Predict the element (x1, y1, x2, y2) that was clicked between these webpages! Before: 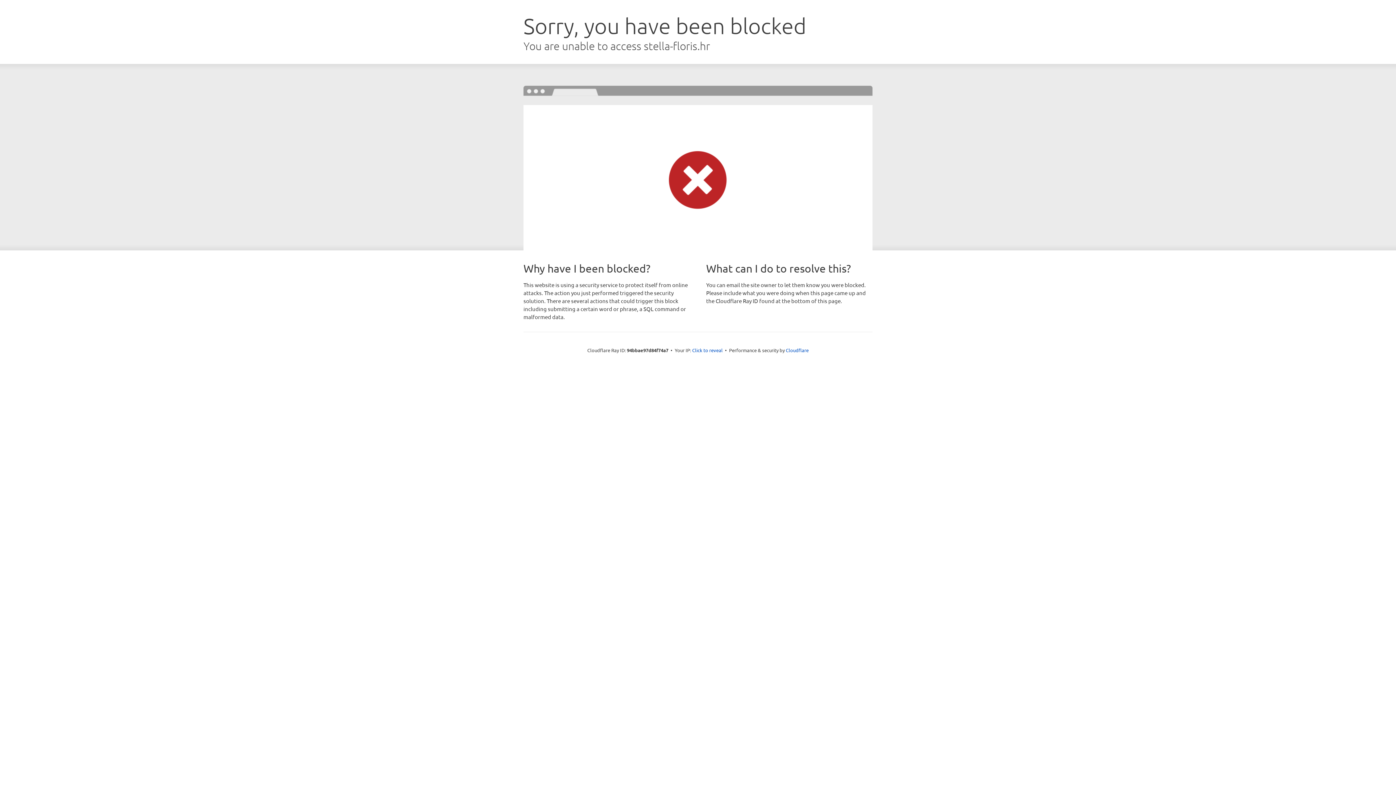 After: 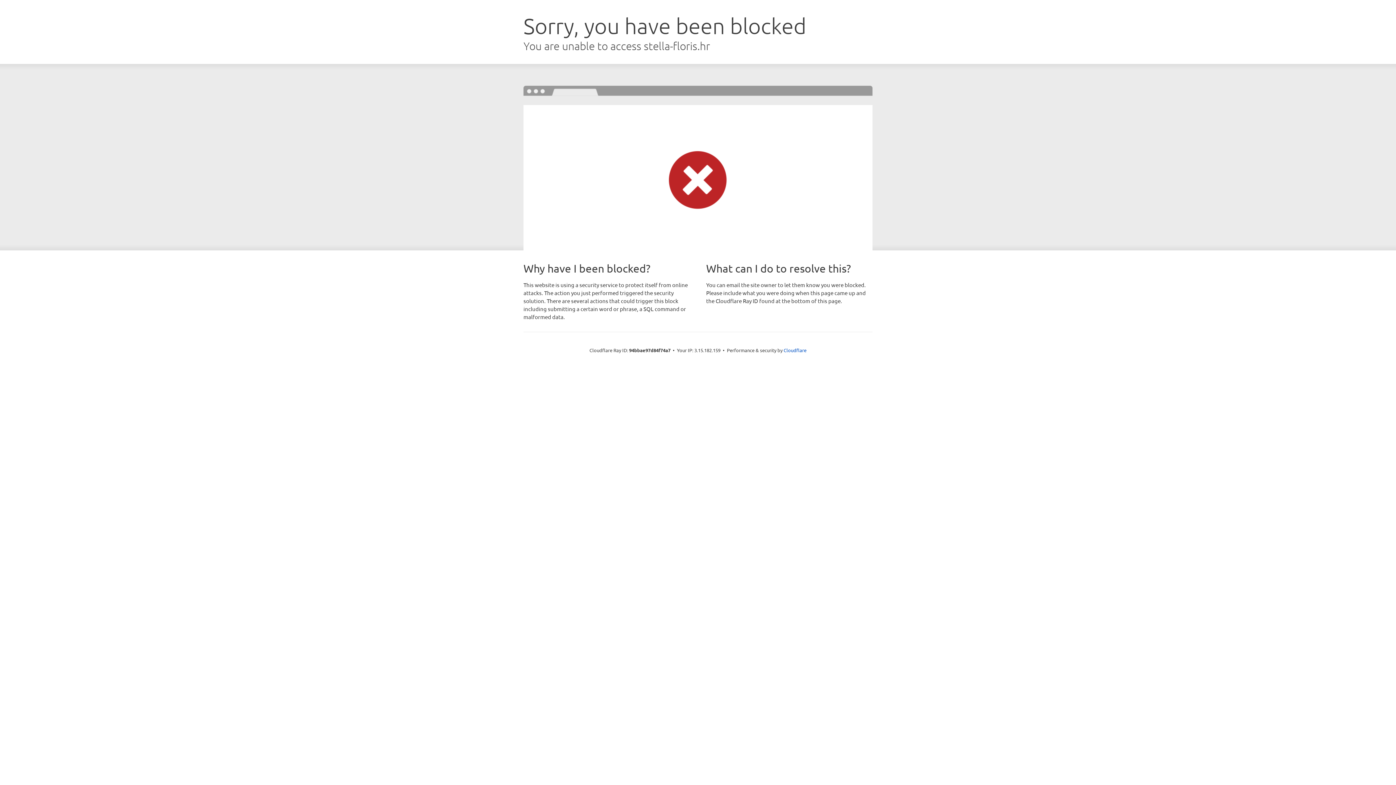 Action: label: Click to reveal bbox: (692, 346, 722, 353)